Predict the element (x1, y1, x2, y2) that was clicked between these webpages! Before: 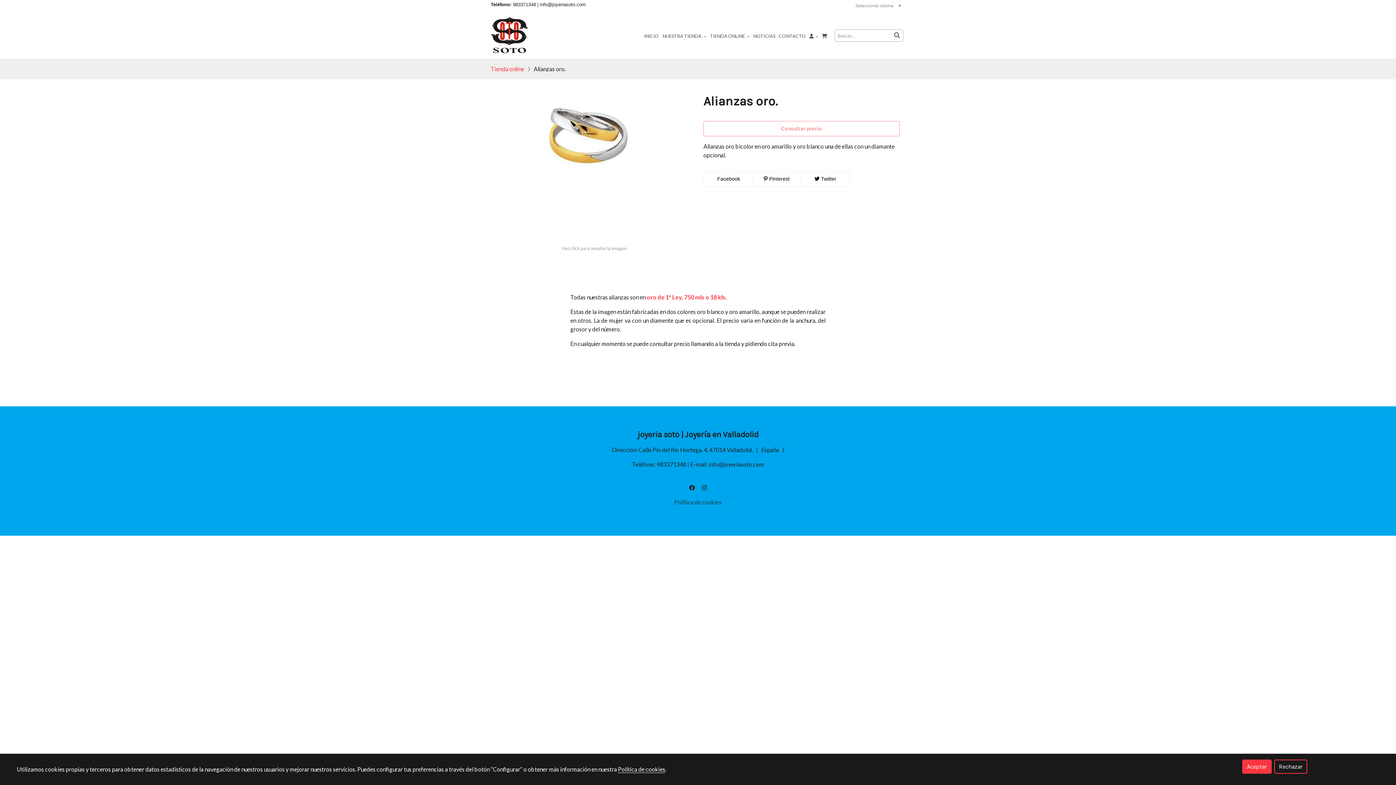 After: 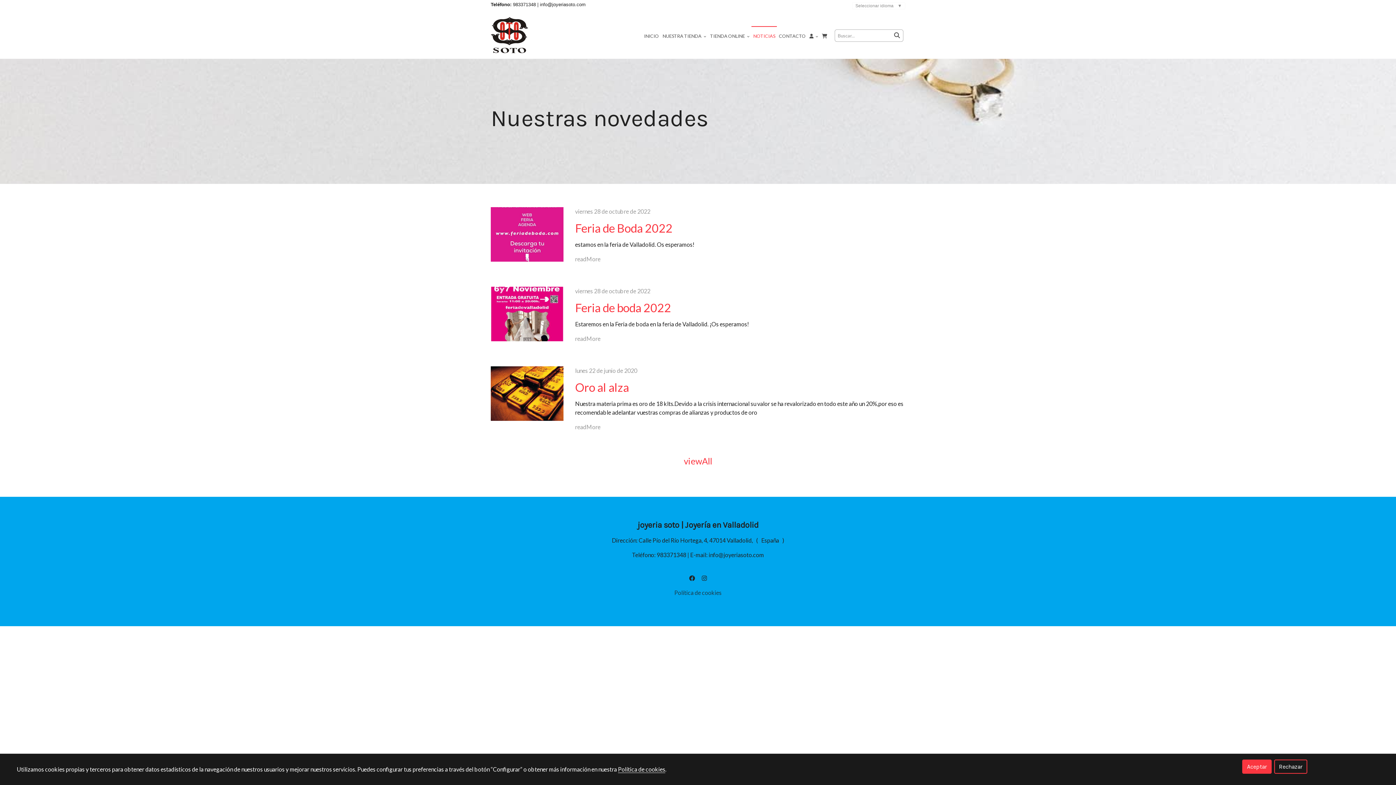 Action: bbox: (751, 26, 777, 45) label: NOTICIAS